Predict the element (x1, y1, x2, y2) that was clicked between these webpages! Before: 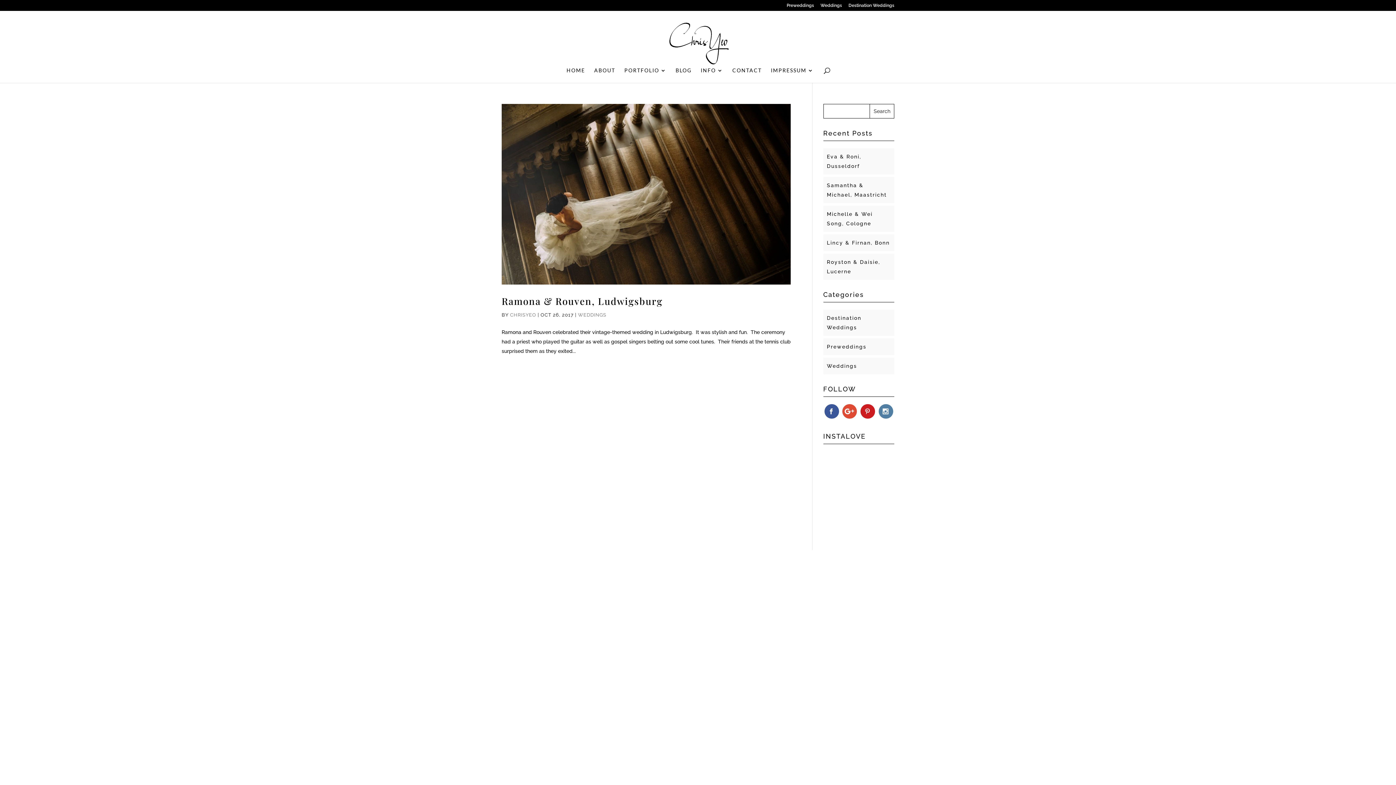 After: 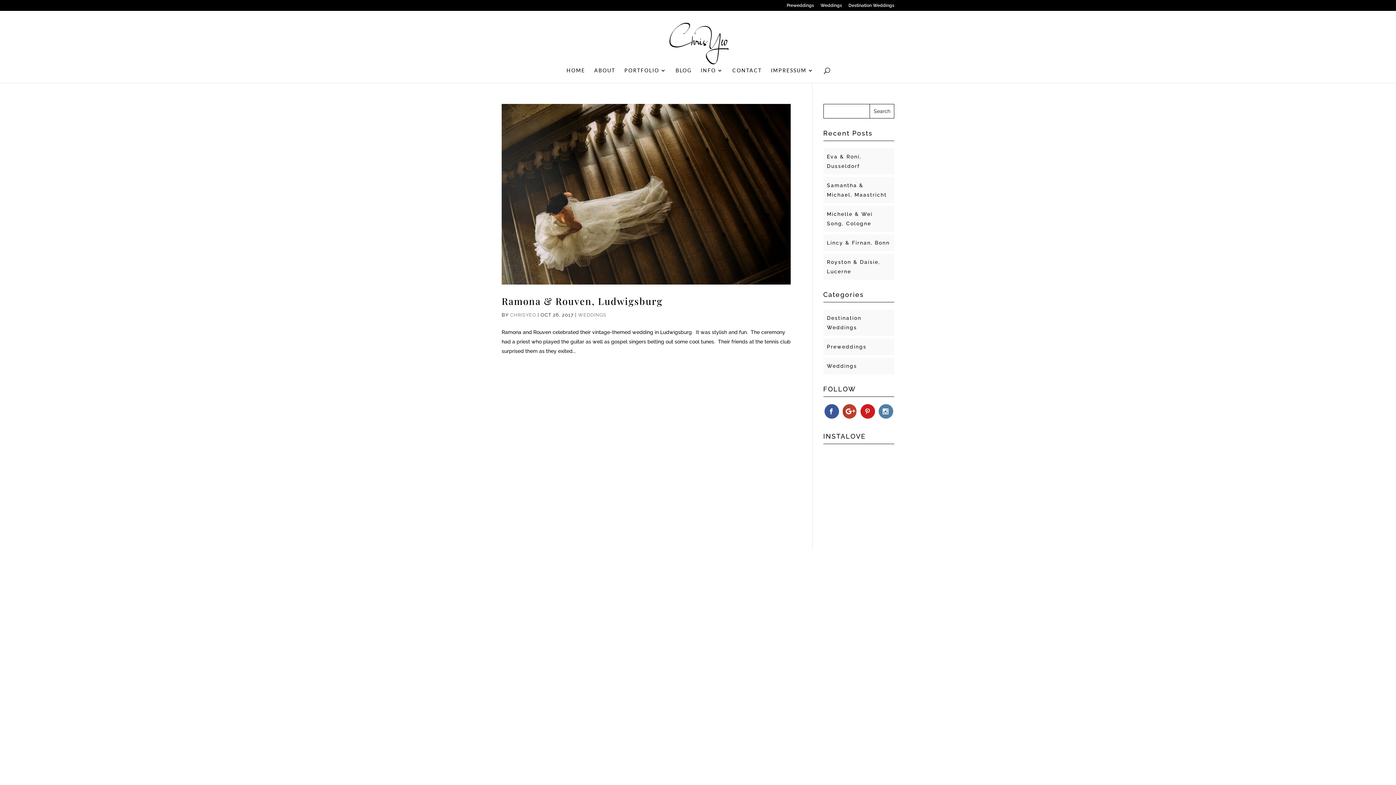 Action: bbox: (841, 404, 858, 418)